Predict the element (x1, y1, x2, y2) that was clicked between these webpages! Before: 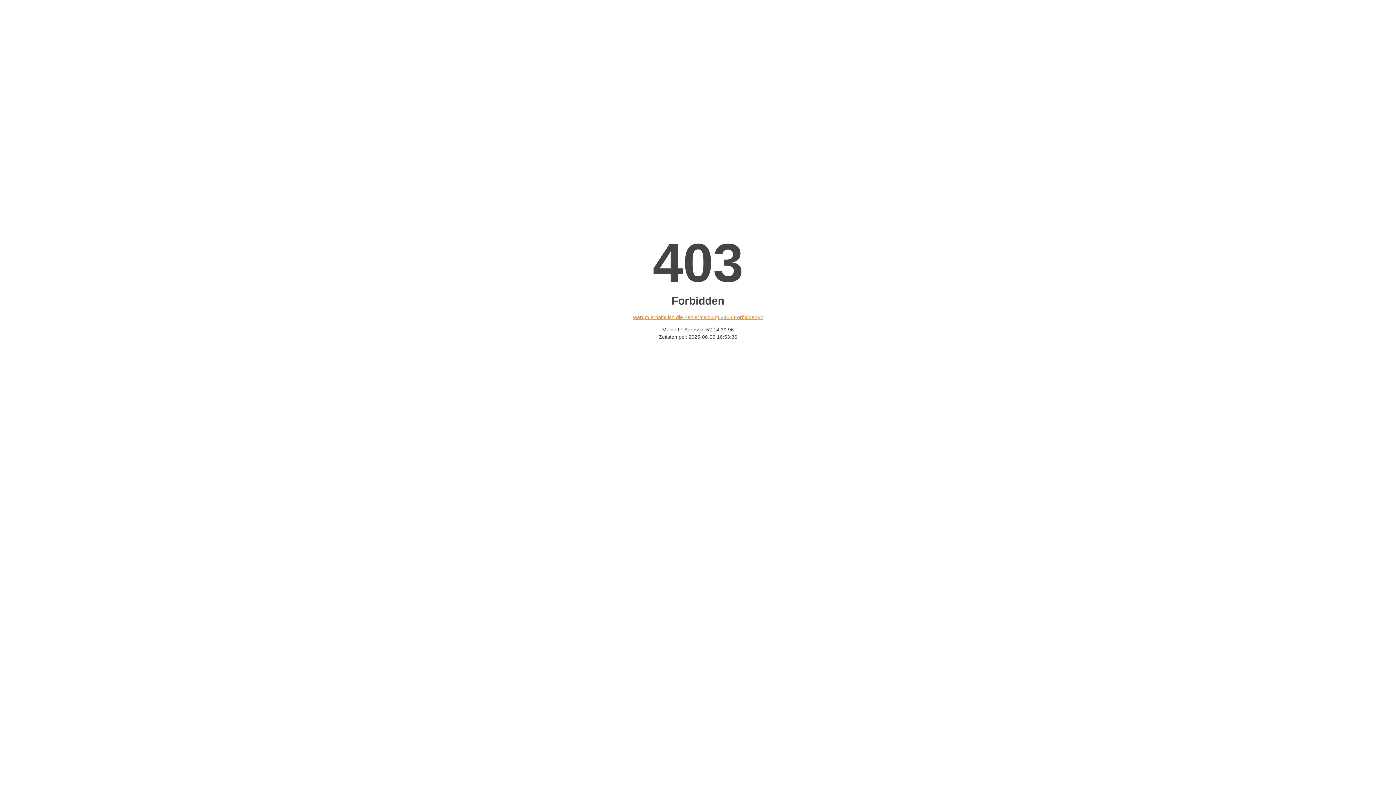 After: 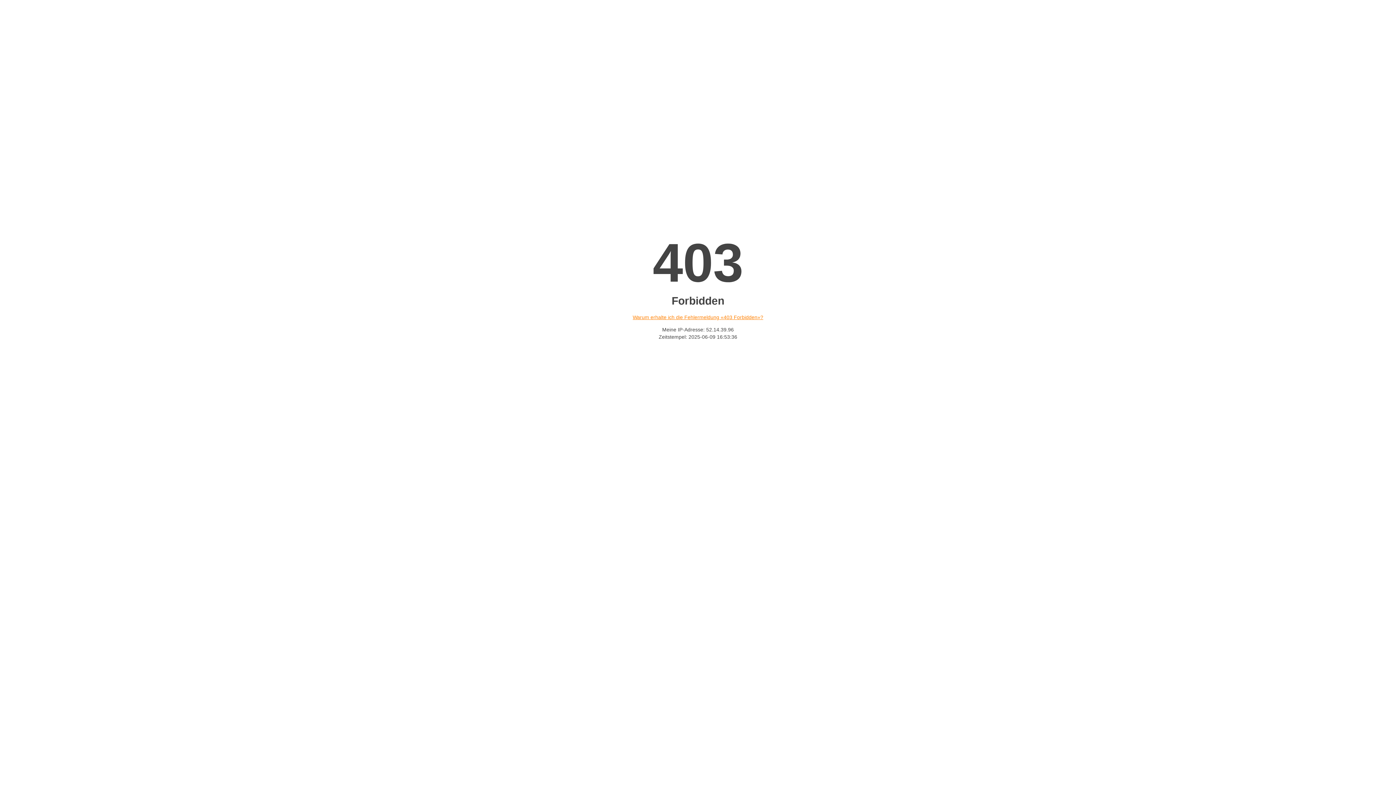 Action: label: Warum erhalte ich die Fehlermeldung «403 Forbidden»? bbox: (632, 314, 763, 320)